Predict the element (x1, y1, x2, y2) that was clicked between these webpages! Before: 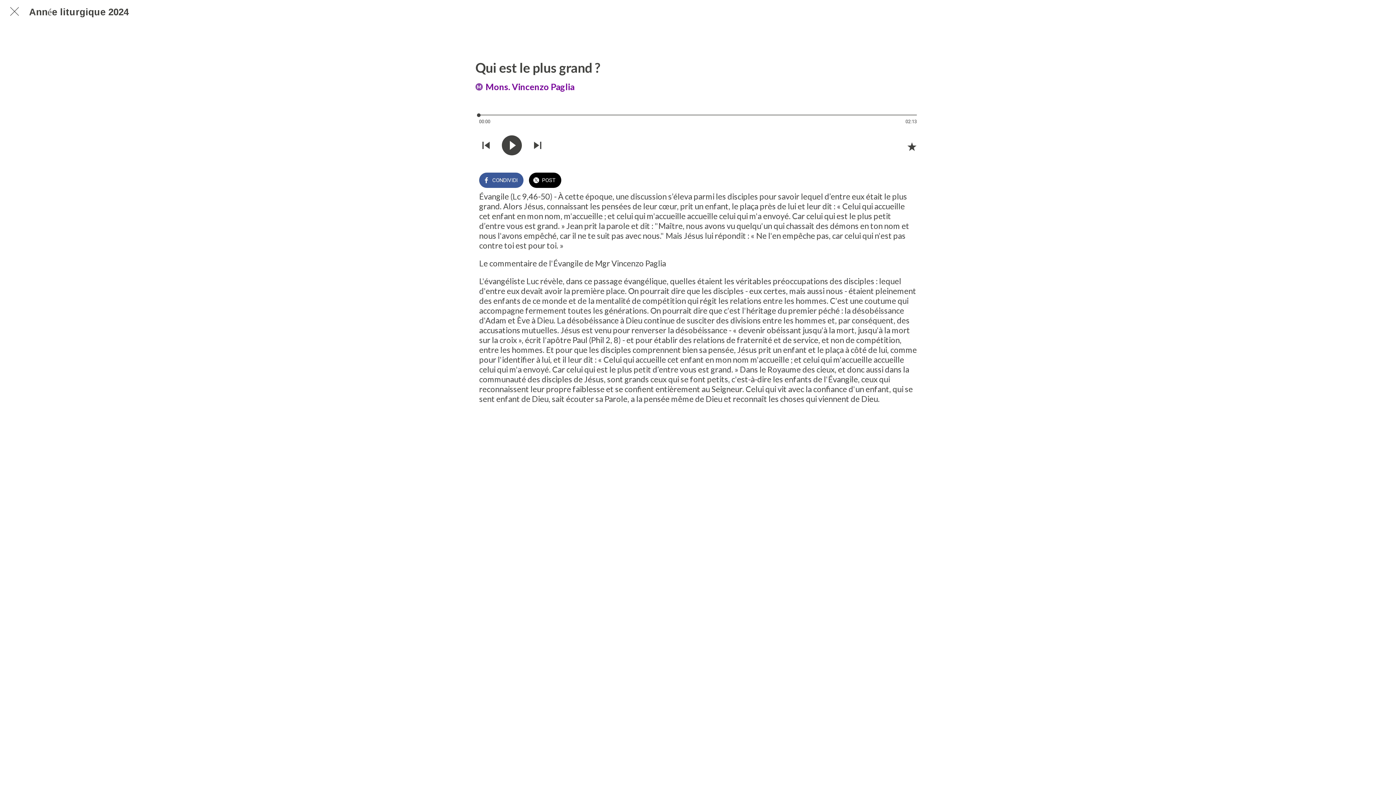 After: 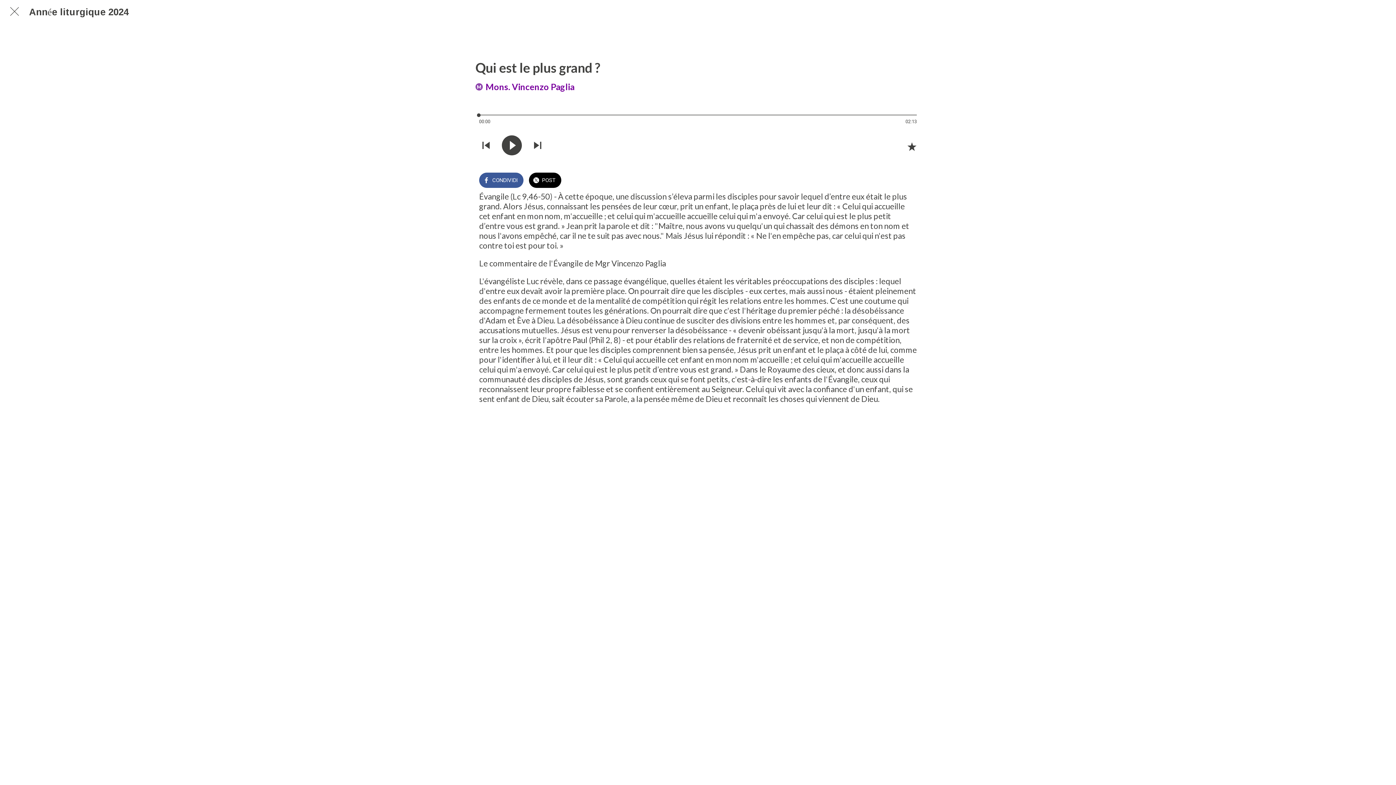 Action: label: Aggiungi ai segnalibri bbox: (903, 137, 920, 155)